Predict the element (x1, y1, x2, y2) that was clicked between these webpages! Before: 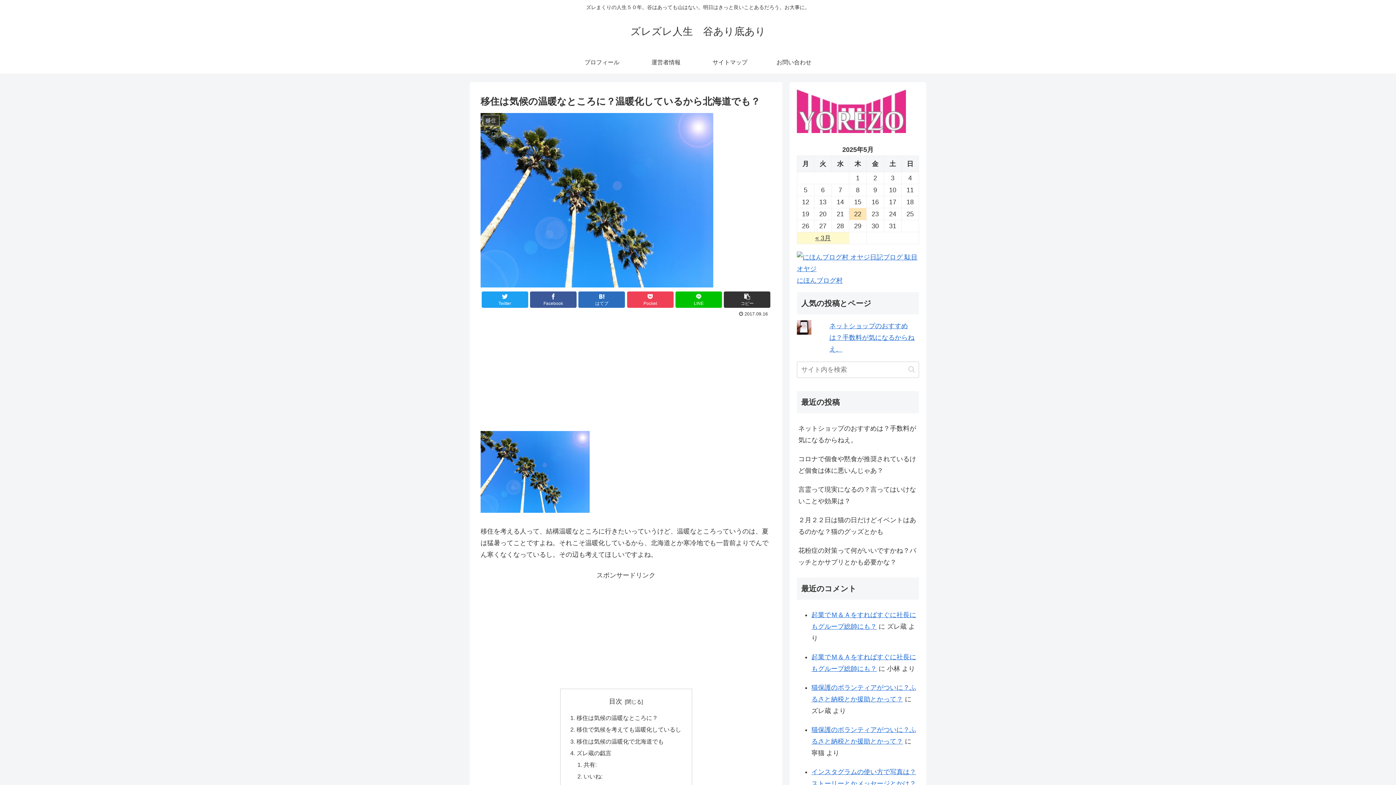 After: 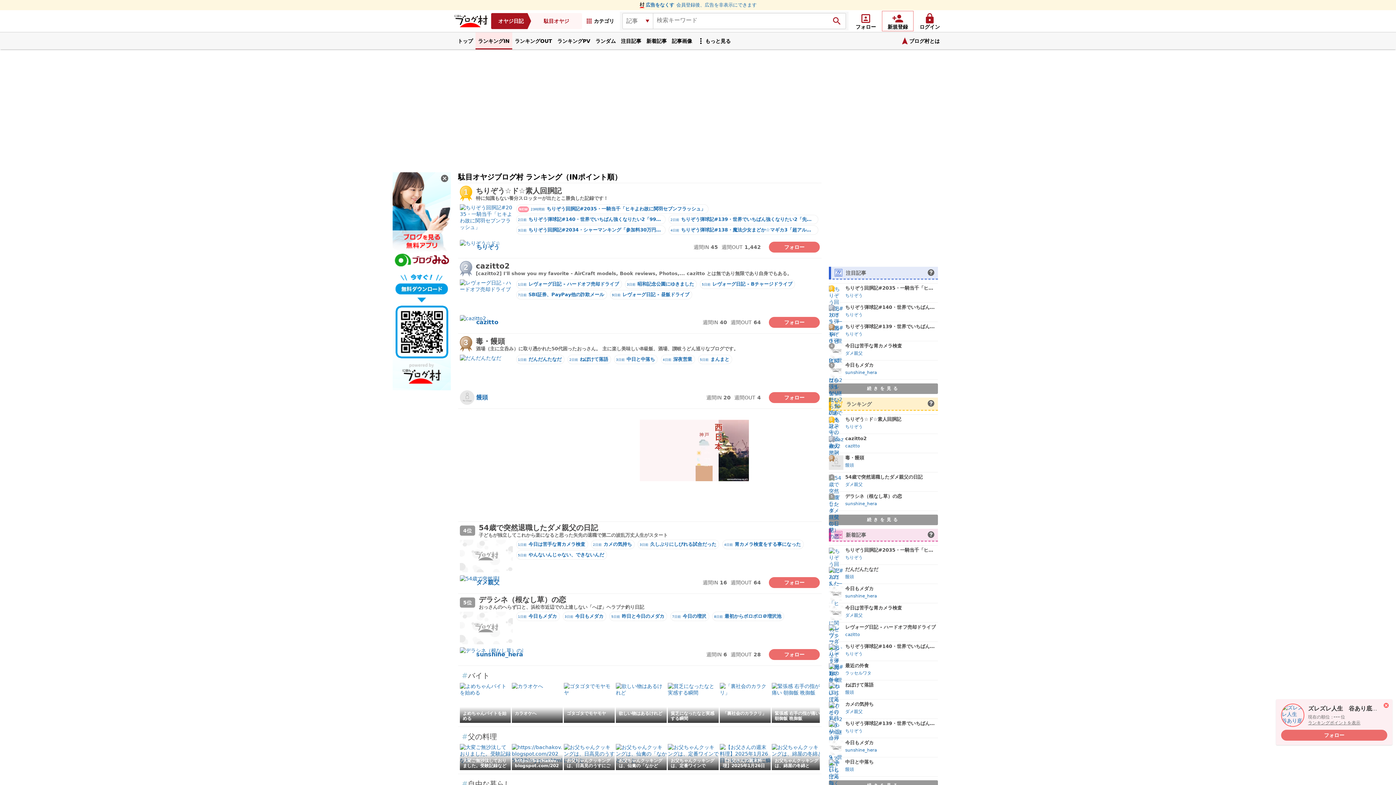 Action: label: にほんブログ村 bbox: (797, 277, 842, 284)